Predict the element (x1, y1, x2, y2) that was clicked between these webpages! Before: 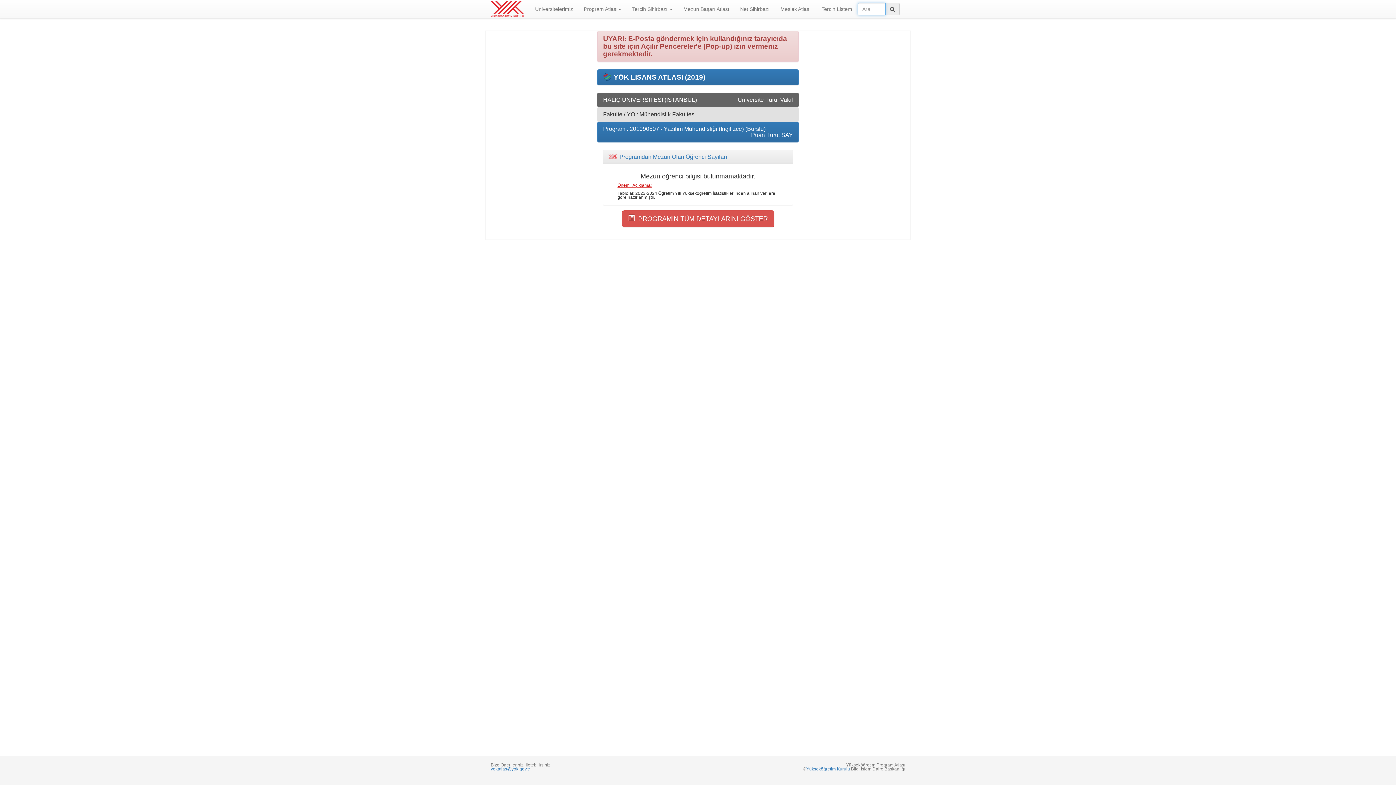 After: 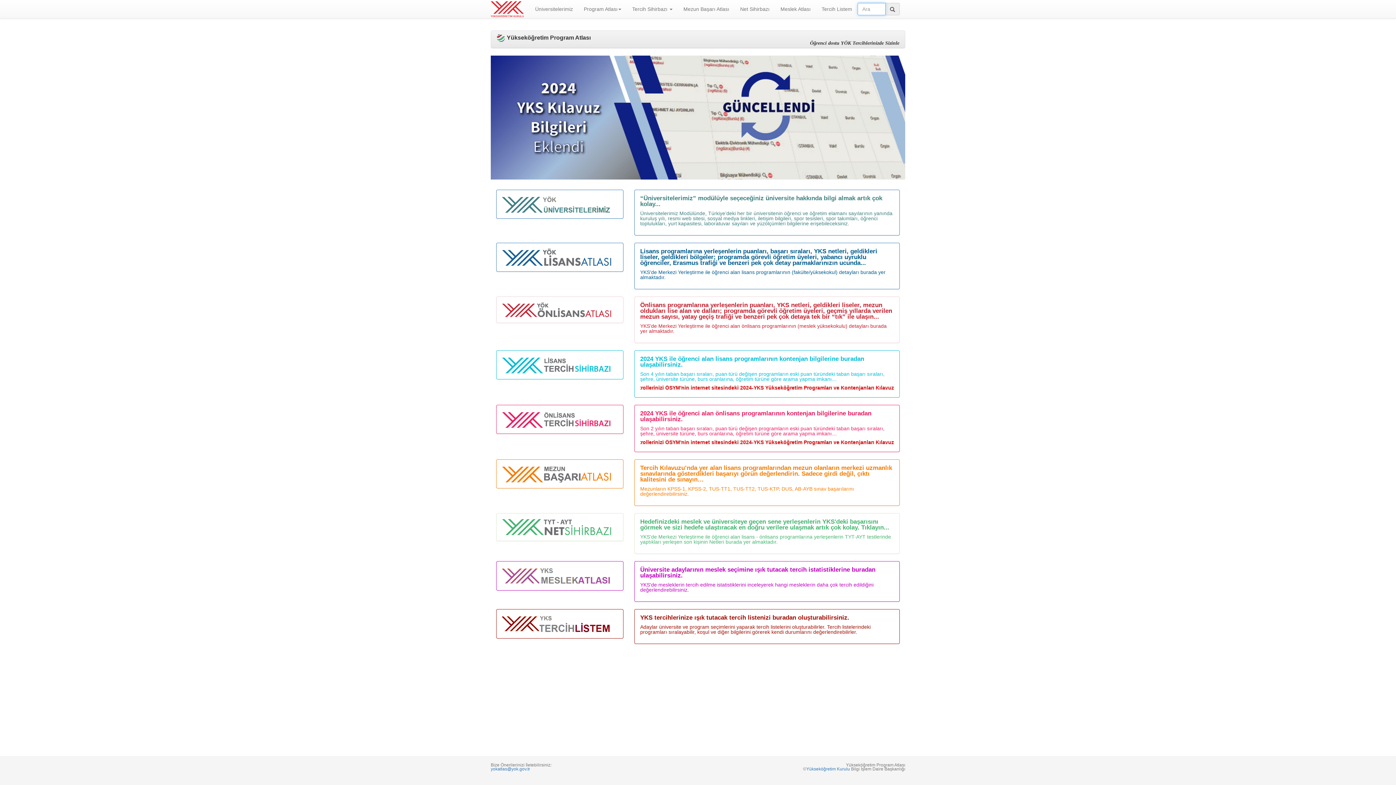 Action: bbox: (485, 0, 529, 18)